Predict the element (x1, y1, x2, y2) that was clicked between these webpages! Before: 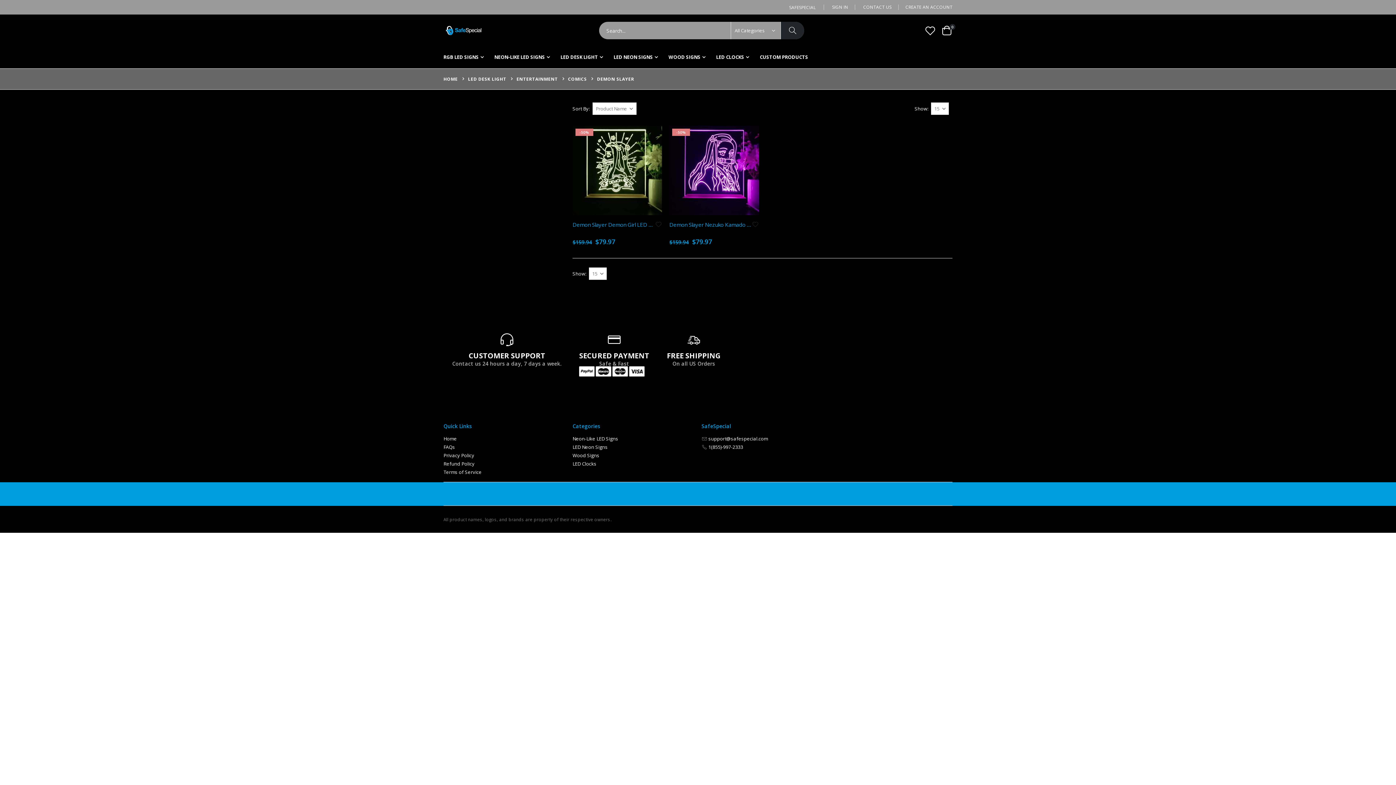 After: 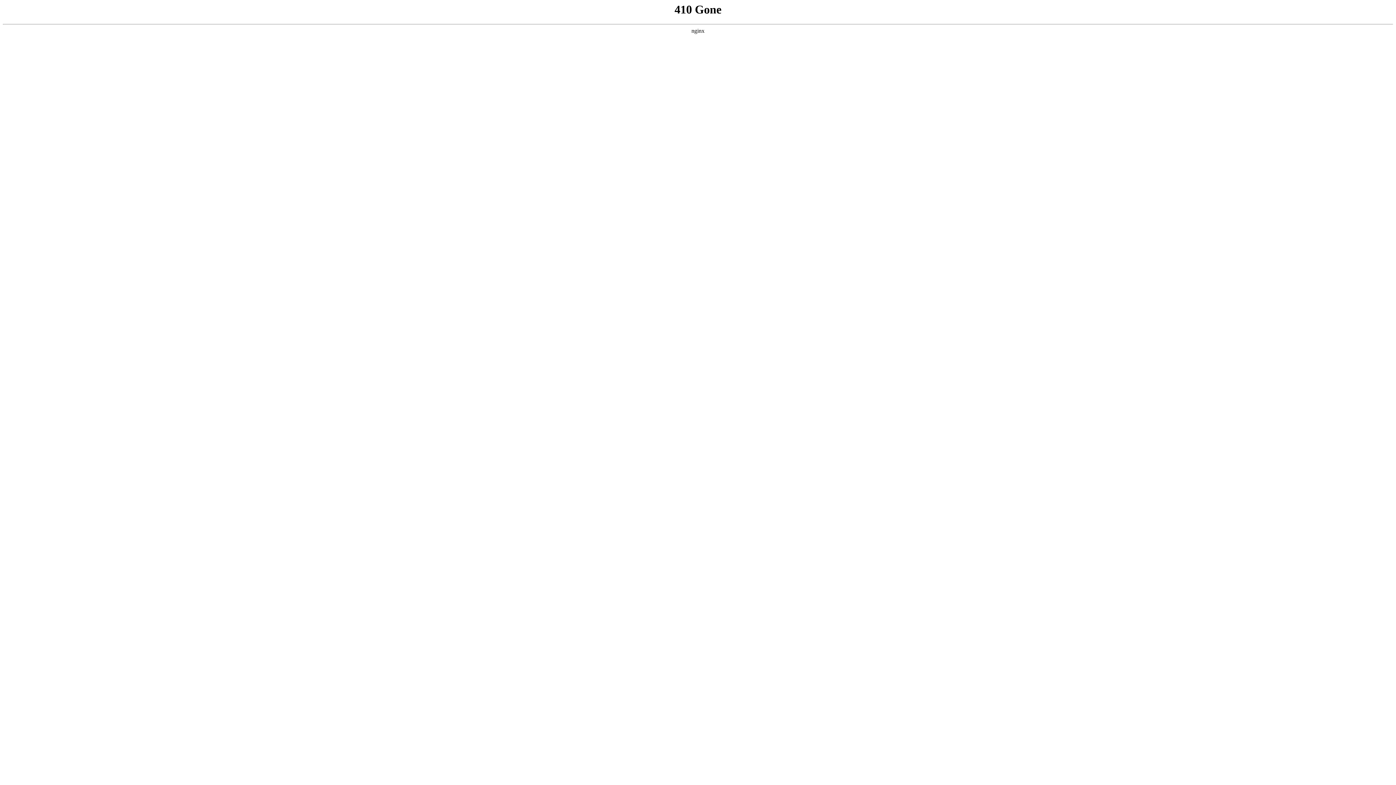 Action: bbox: (905, 2, 952, 11) label: CREATE AN ACCOUNT